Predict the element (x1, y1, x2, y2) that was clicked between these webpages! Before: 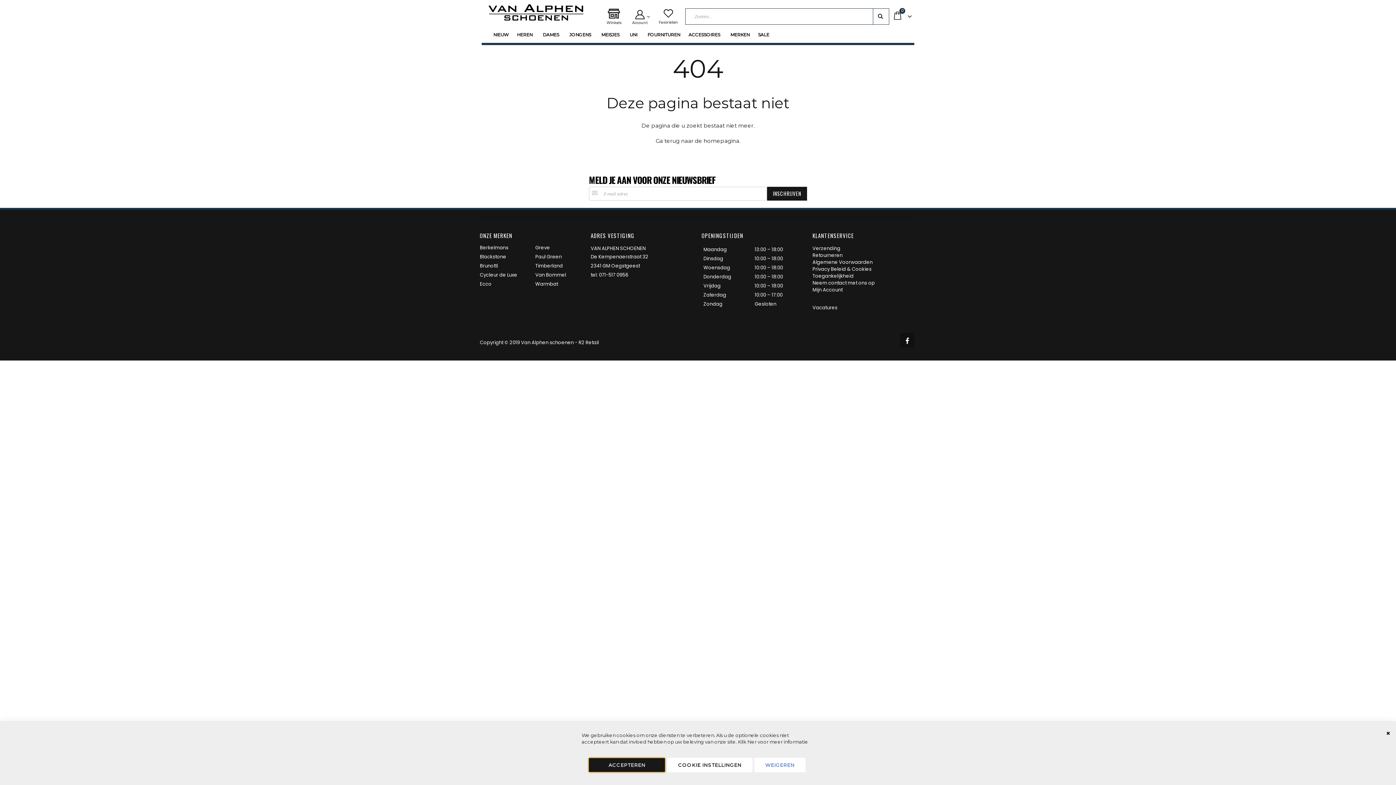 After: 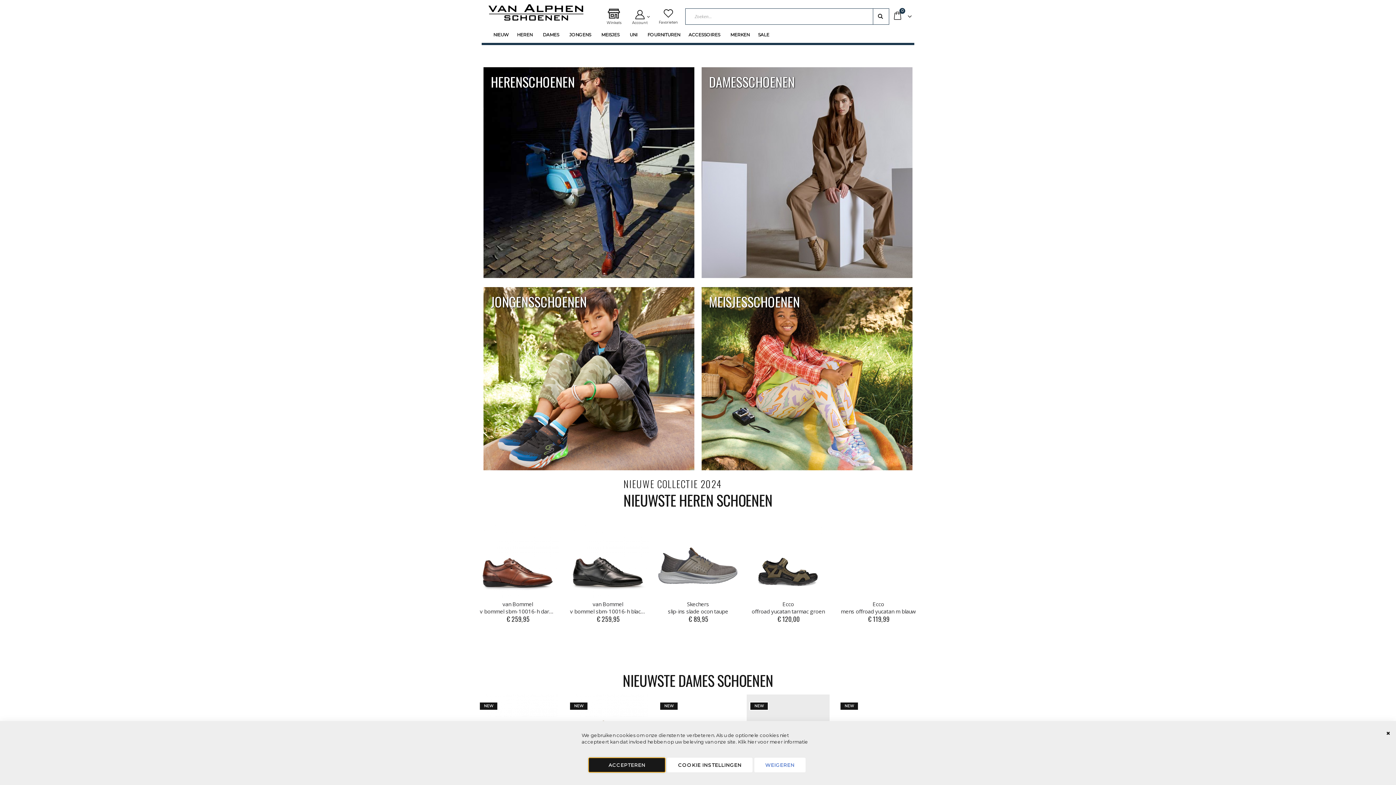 Action: label: Ga terug naar de homepagina. bbox: (655, 137, 740, 144)